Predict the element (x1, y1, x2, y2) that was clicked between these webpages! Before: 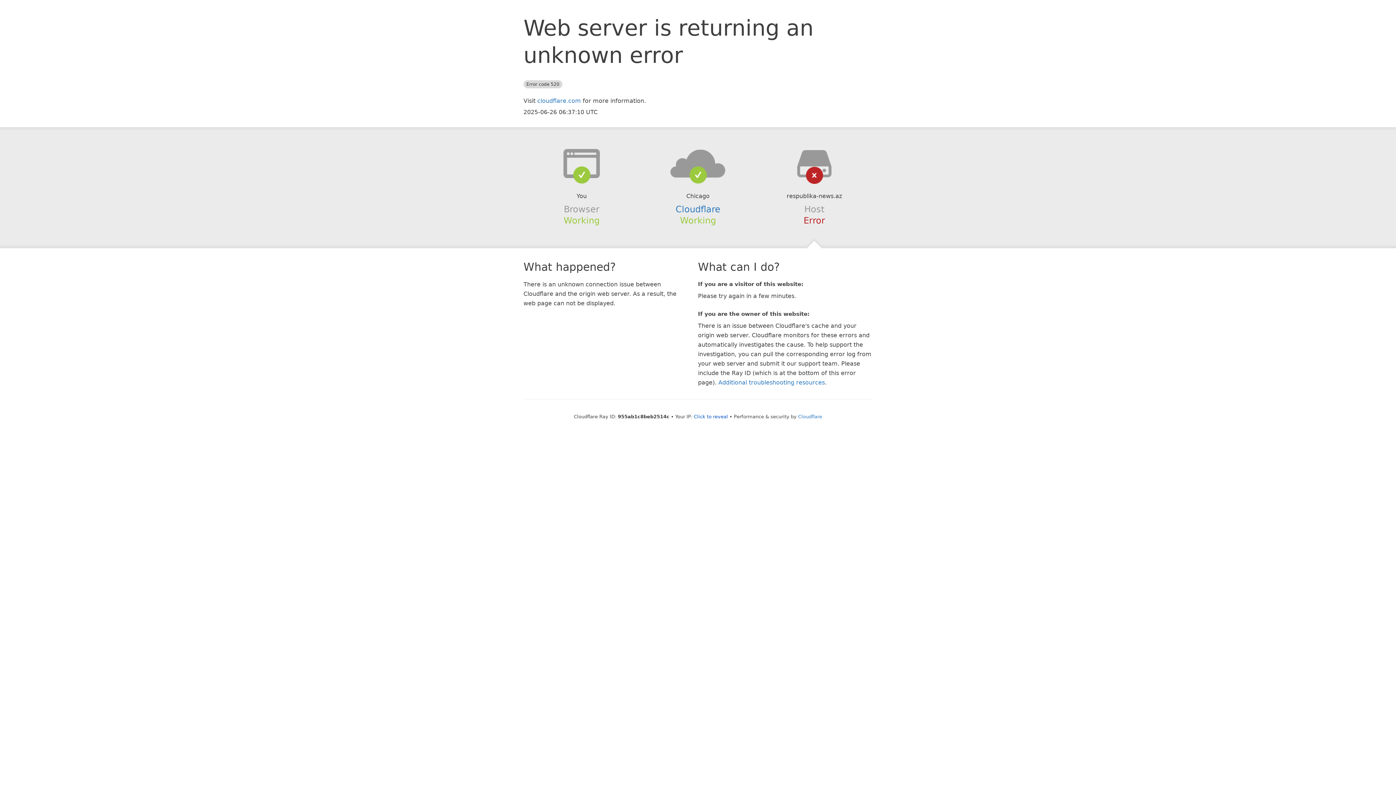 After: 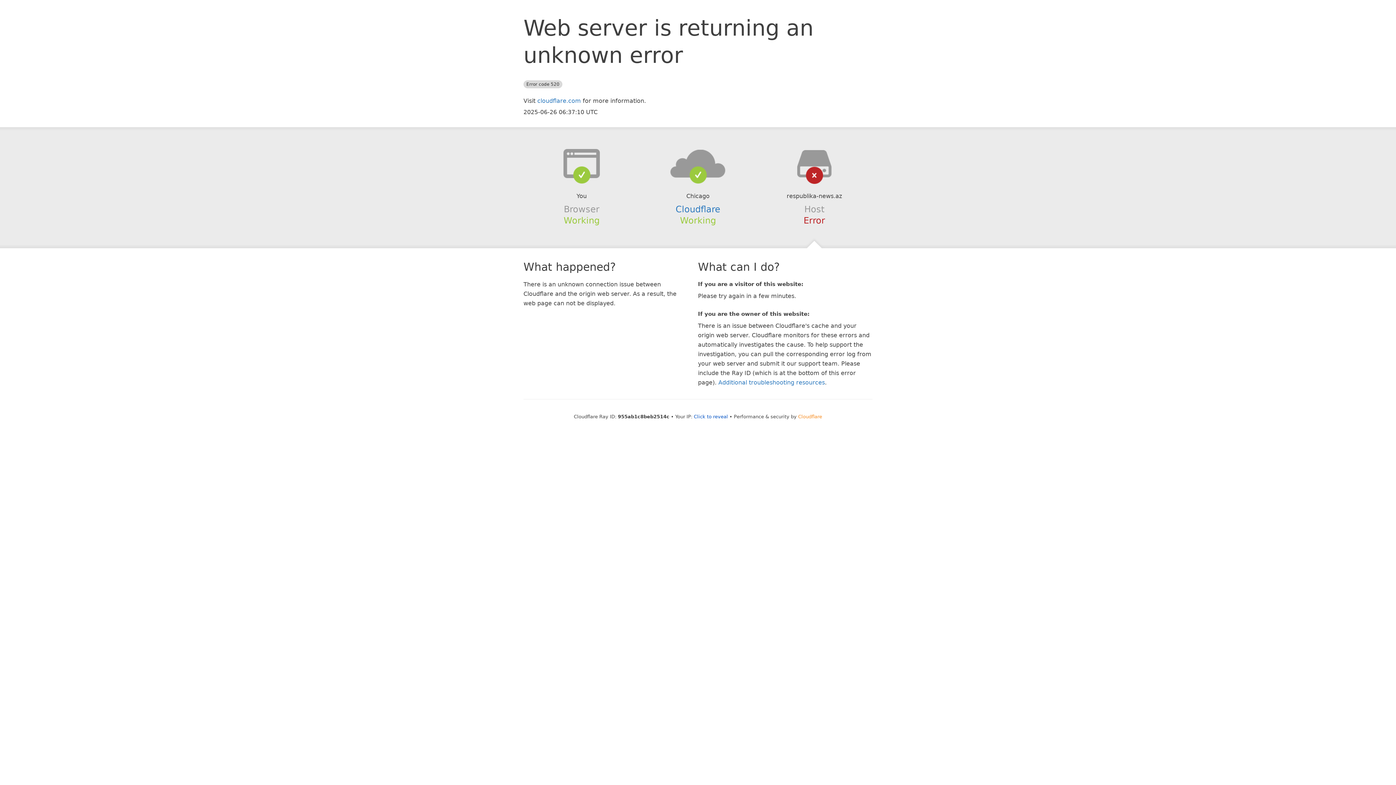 Action: label: Cloudflare bbox: (798, 414, 822, 419)